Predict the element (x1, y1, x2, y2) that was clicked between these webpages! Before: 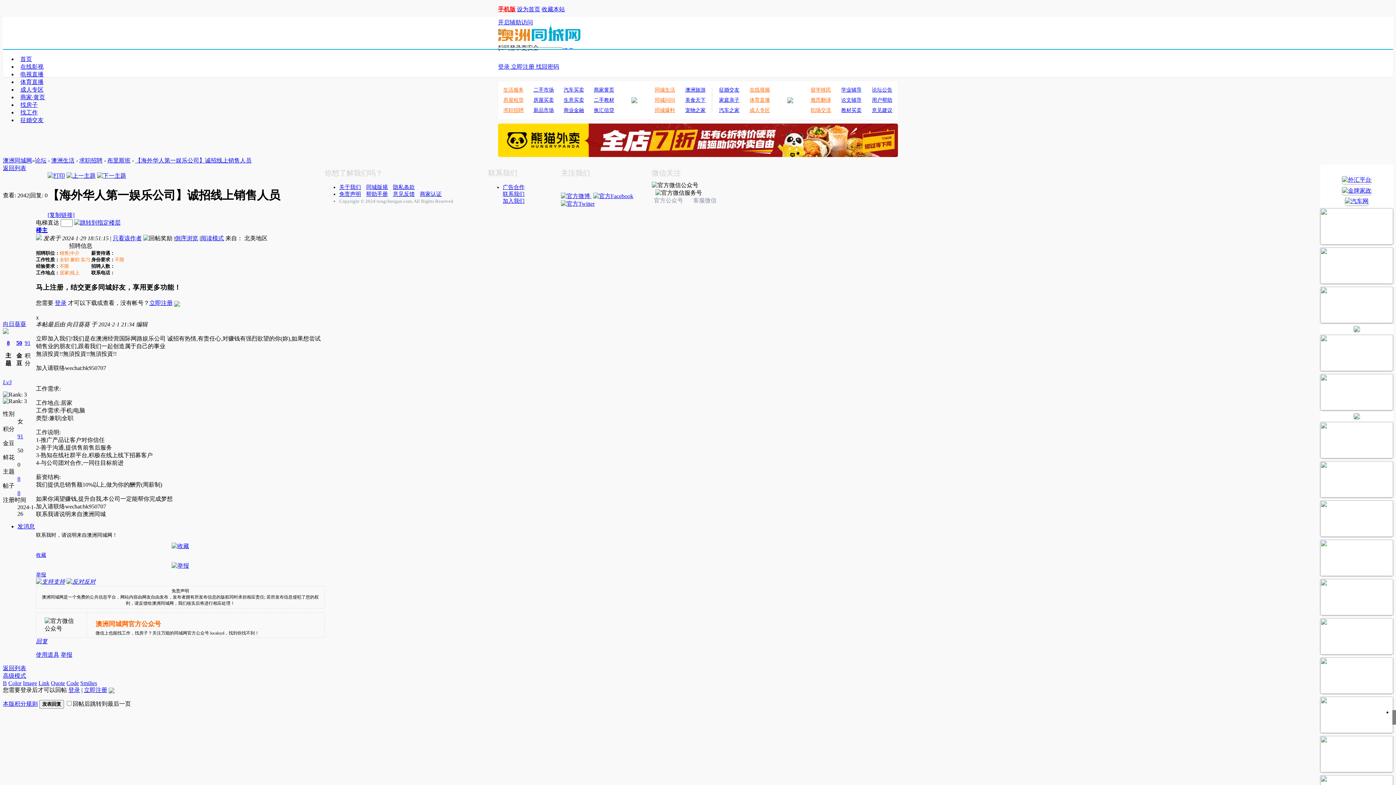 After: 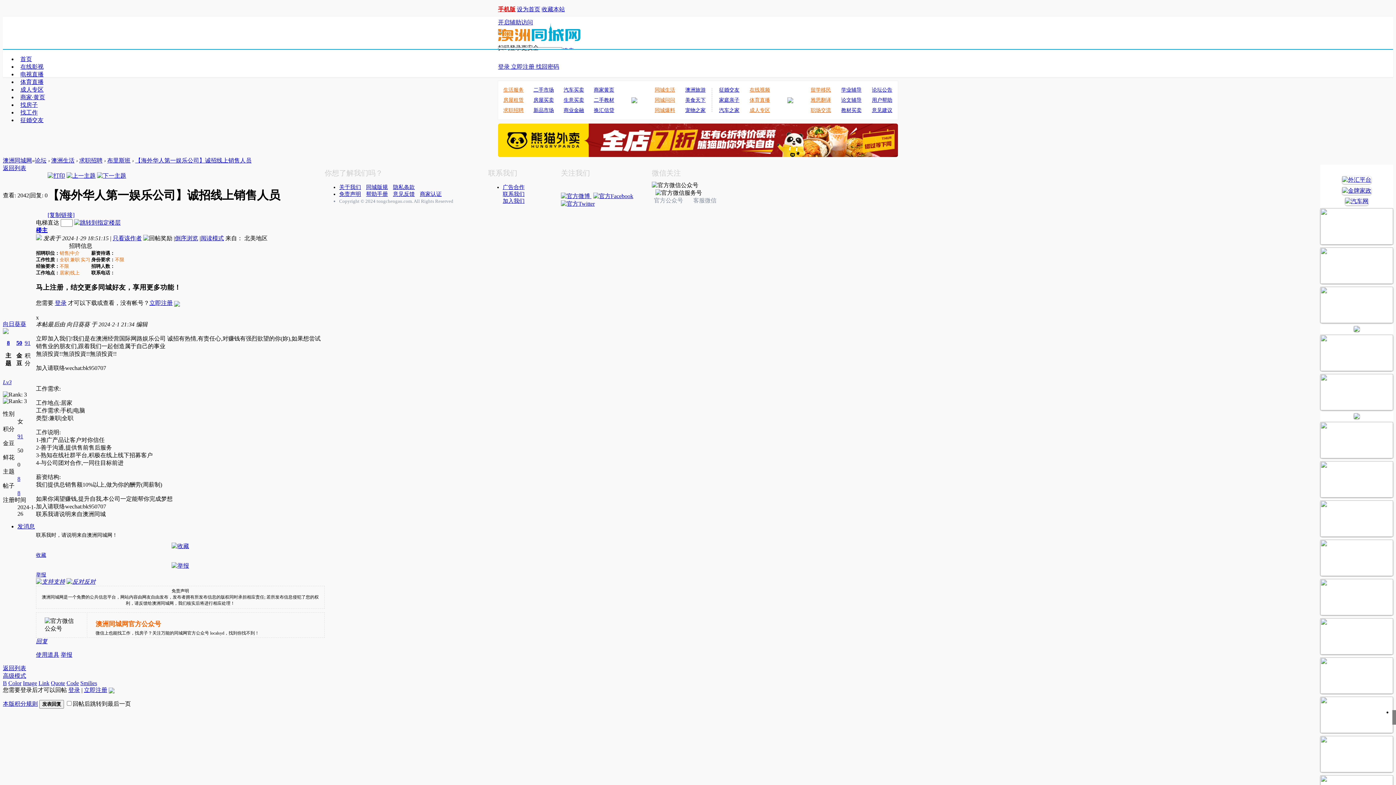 Action: bbox: (20, 78, 43, 85) label: 体育直播